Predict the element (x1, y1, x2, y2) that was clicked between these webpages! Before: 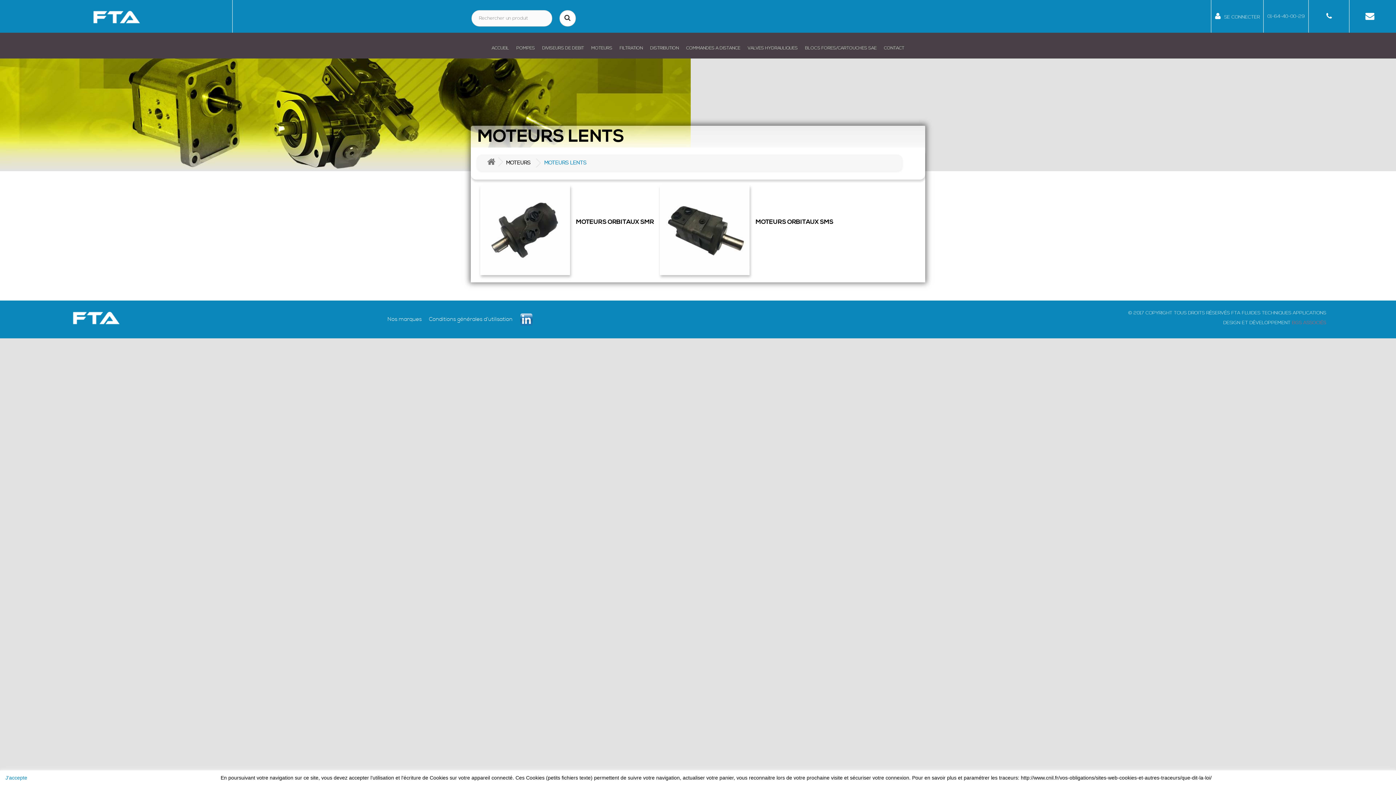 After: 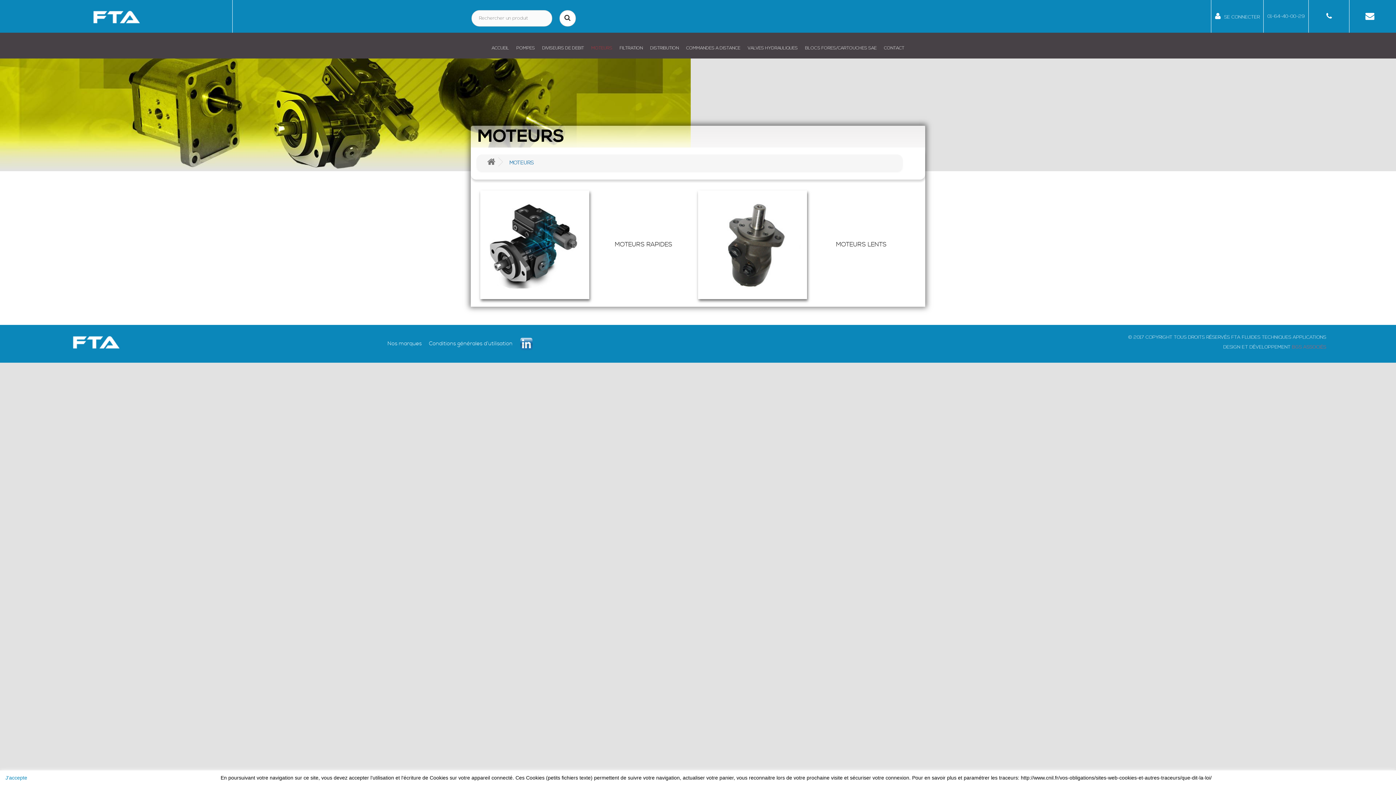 Action: label: MOTEURS bbox: (587, 32, 616, 58)